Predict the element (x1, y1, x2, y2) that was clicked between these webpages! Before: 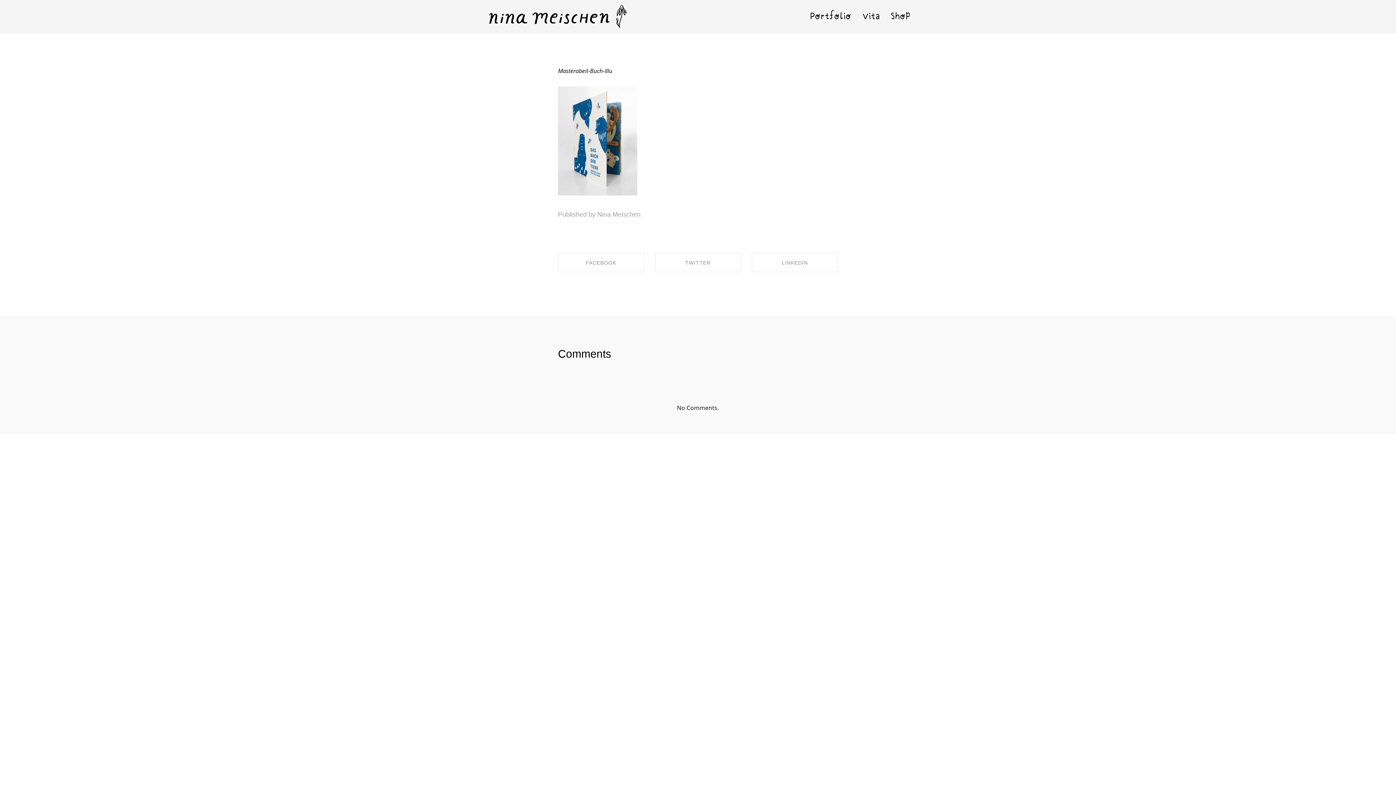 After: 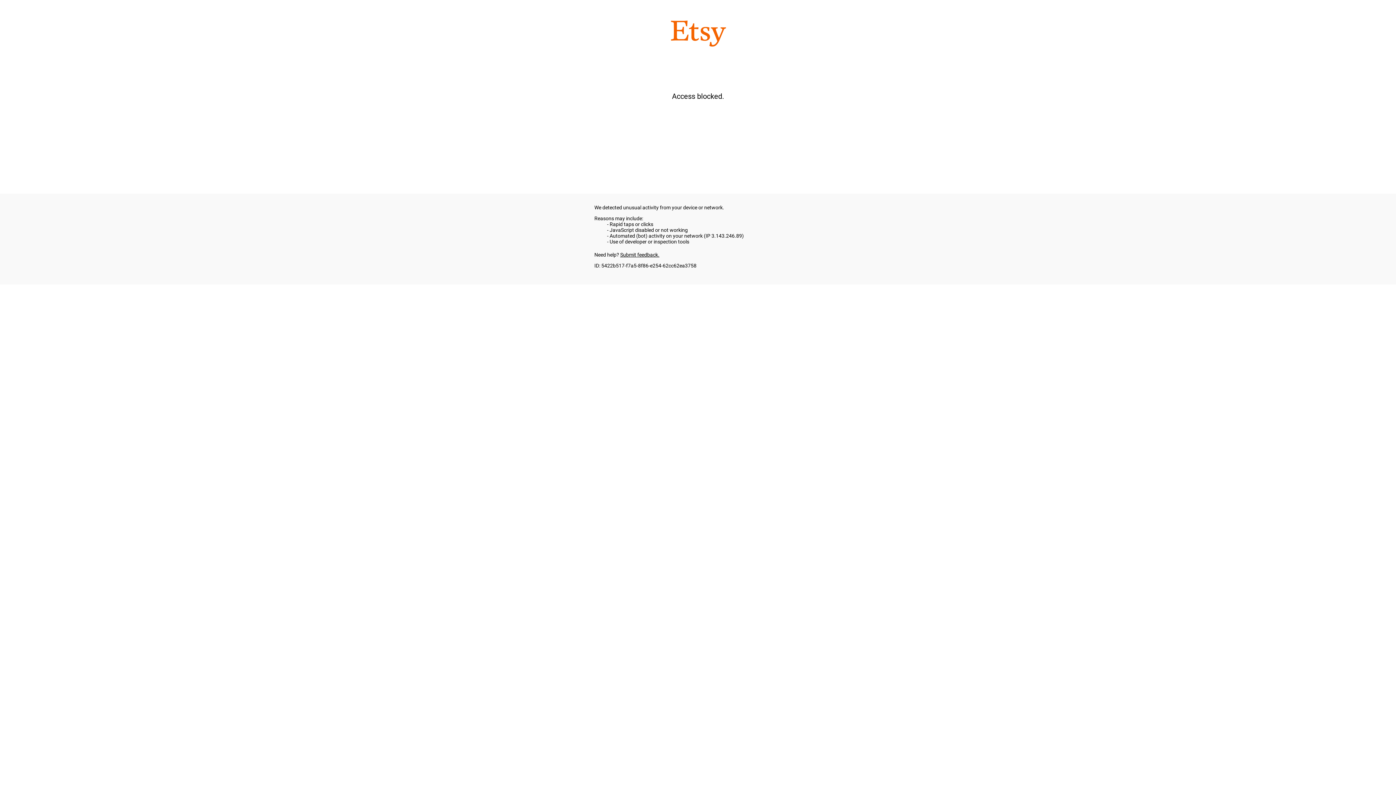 Action: label: Shop bbox: (885, 14, 910, 20)